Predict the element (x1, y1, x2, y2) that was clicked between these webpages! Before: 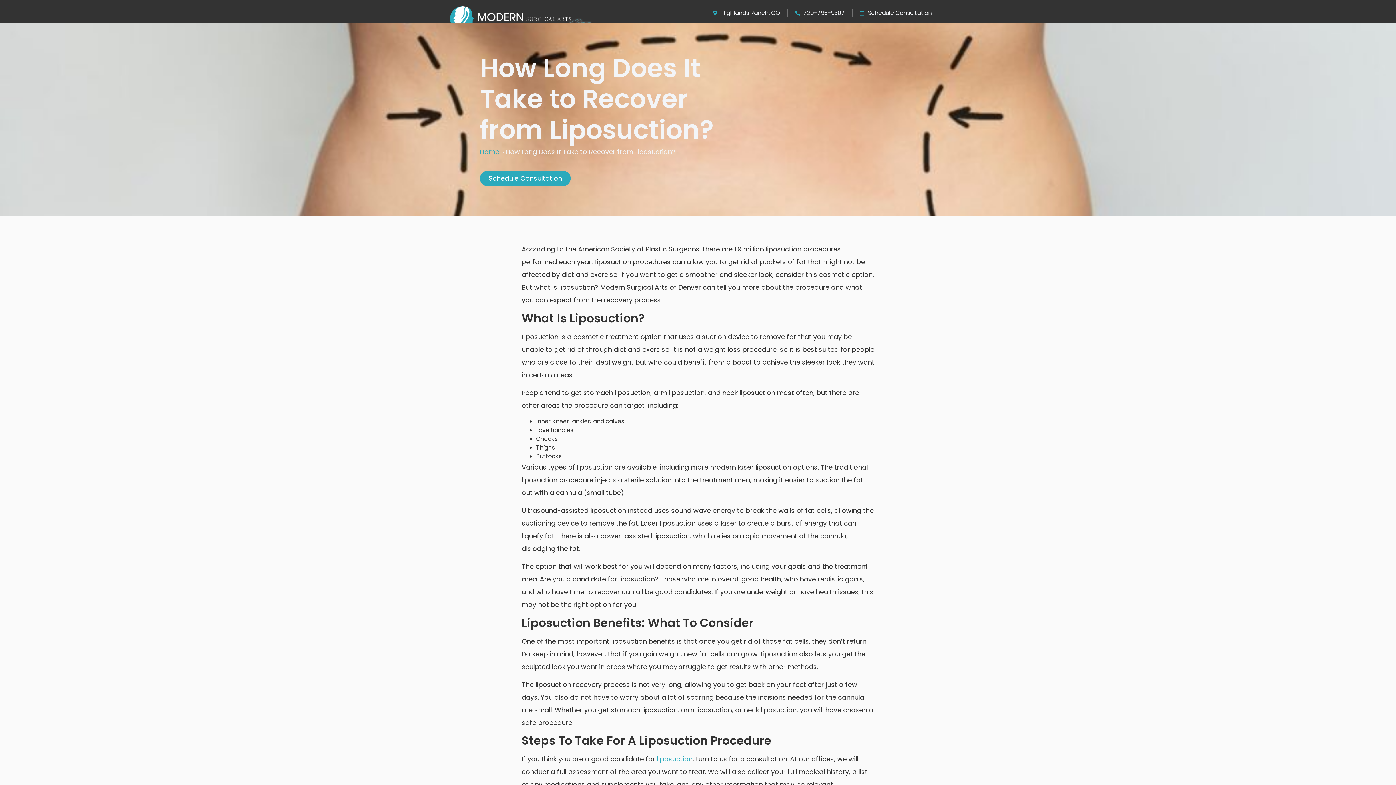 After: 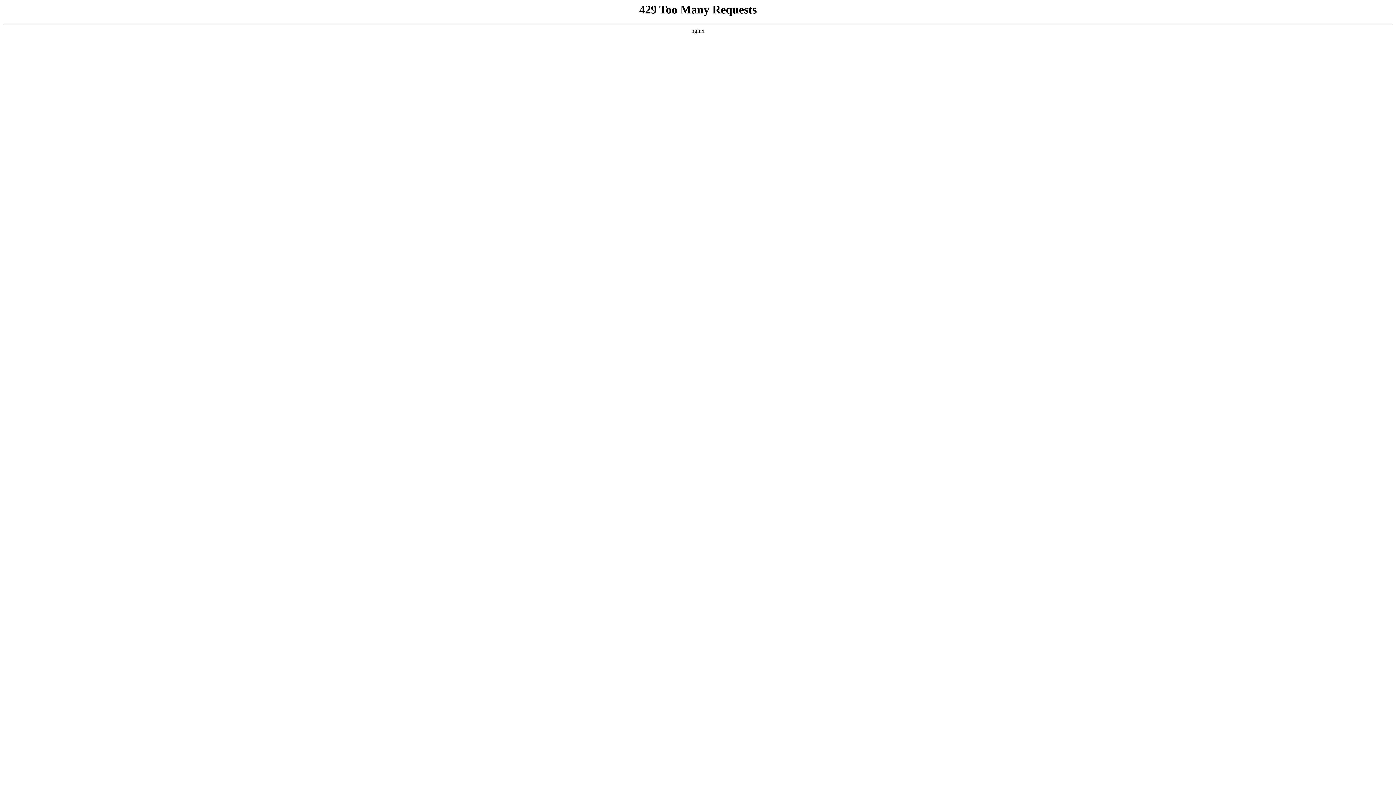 Action: label: liposuction bbox: (657, 755, 692, 764)